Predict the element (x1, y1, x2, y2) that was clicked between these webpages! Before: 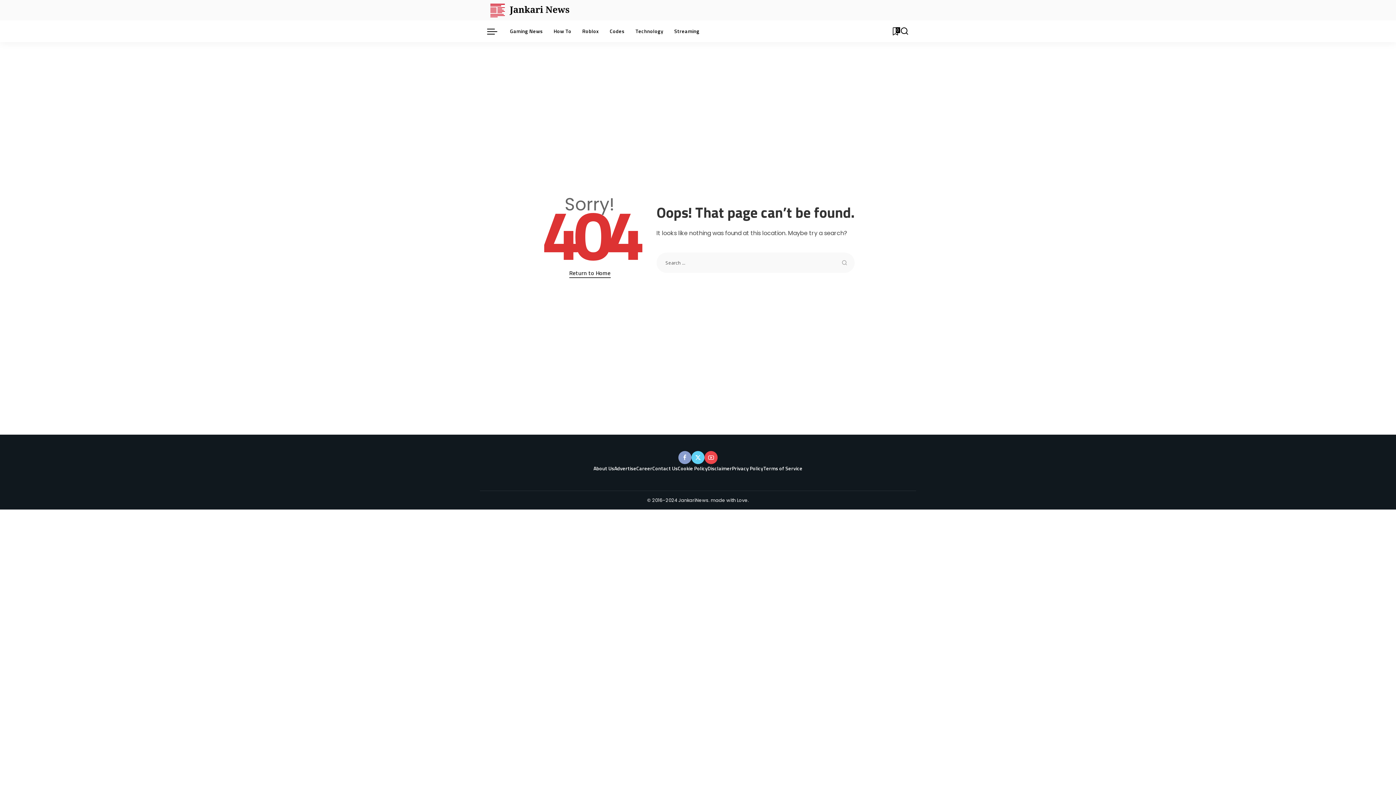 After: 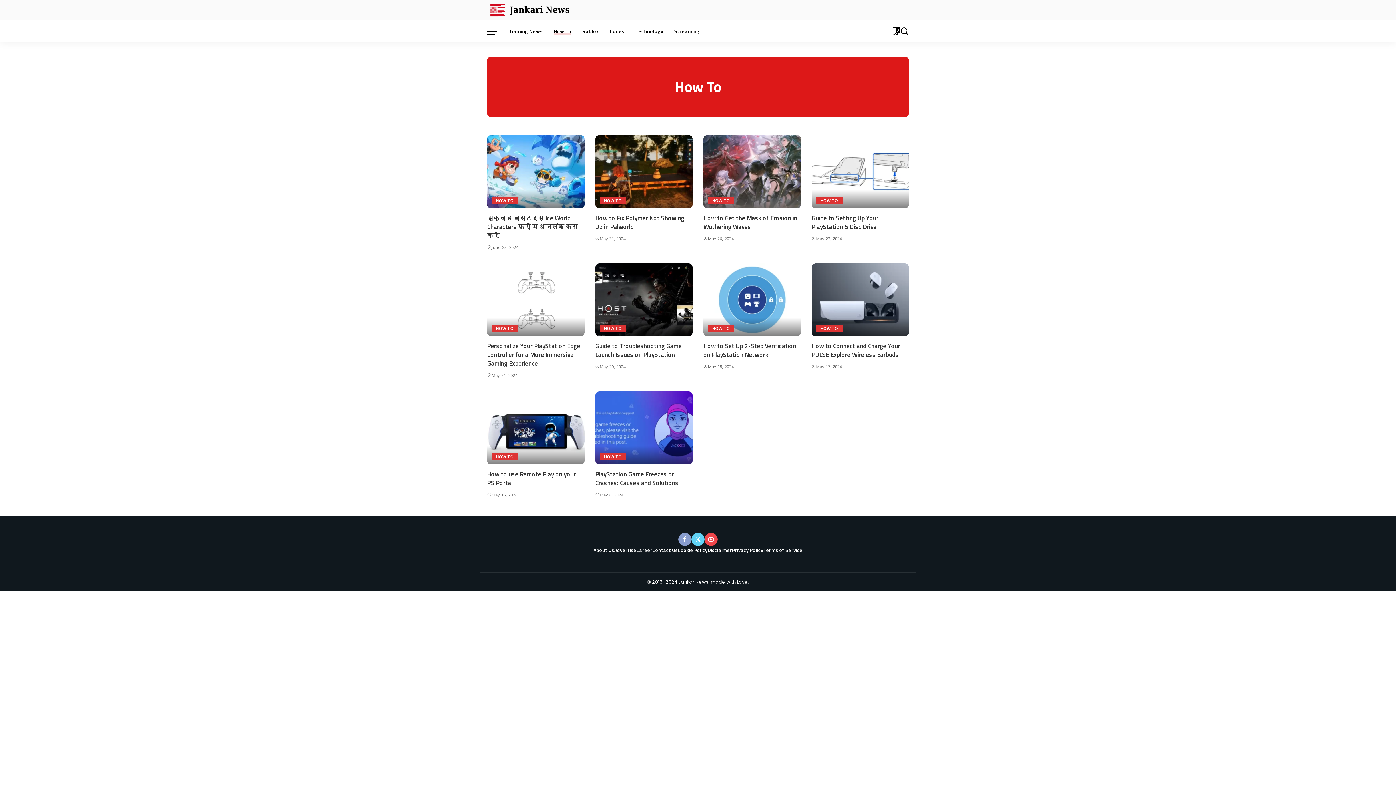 Action: bbox: (548, 20, 577, 42) label: How To